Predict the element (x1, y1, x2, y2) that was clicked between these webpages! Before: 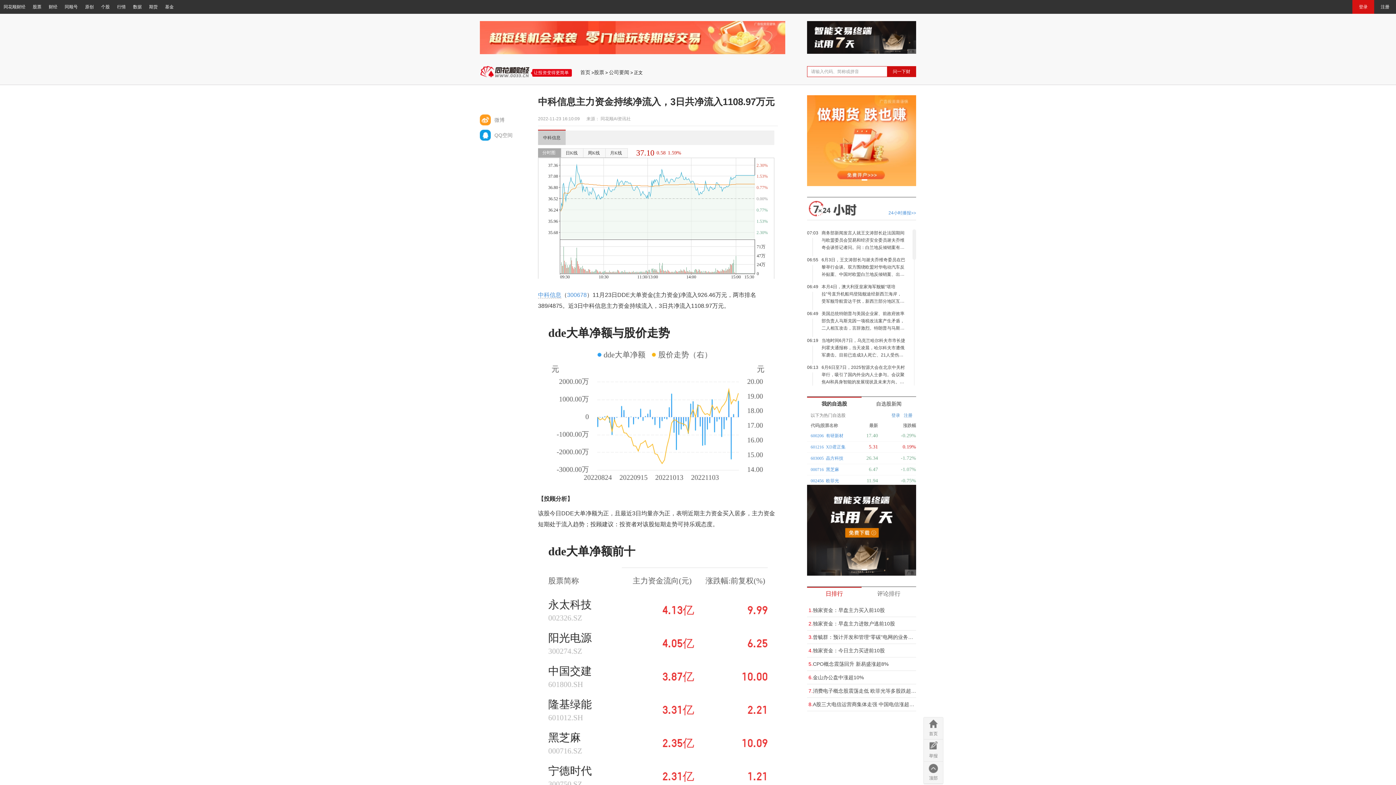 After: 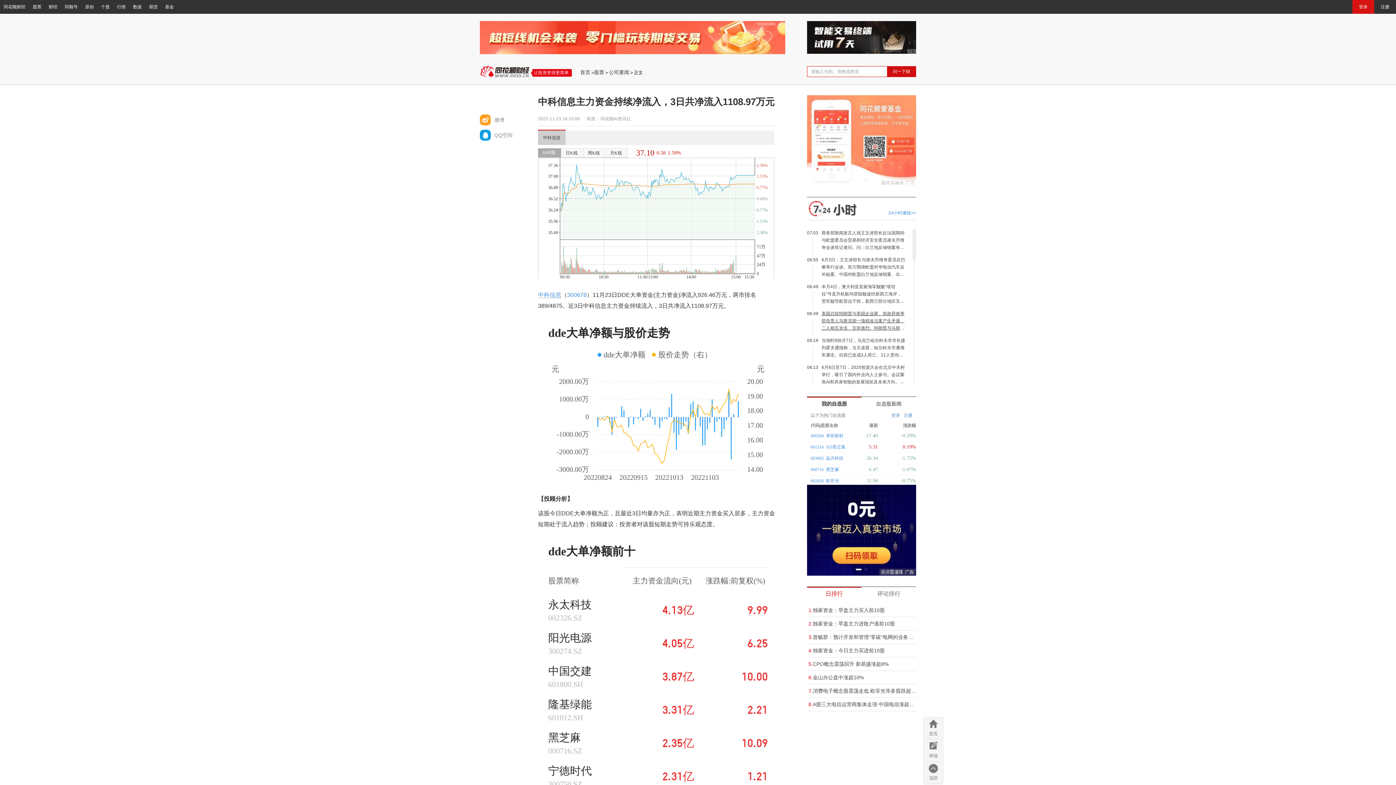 Action: bbox: (821, 310, 905, 331) label: 美国总统特朗普与美国企业家、前政府效率部负责人马斯克因一项税改法案产生矛盾，二人相互攻击，言辞激烈。特朗普与马斯克的激烈争执，也引发了不少民众的关注。有美国当地居民表示，两人相互攻击造成的混乱非常令人吃惊和担忧。（央视新闻）